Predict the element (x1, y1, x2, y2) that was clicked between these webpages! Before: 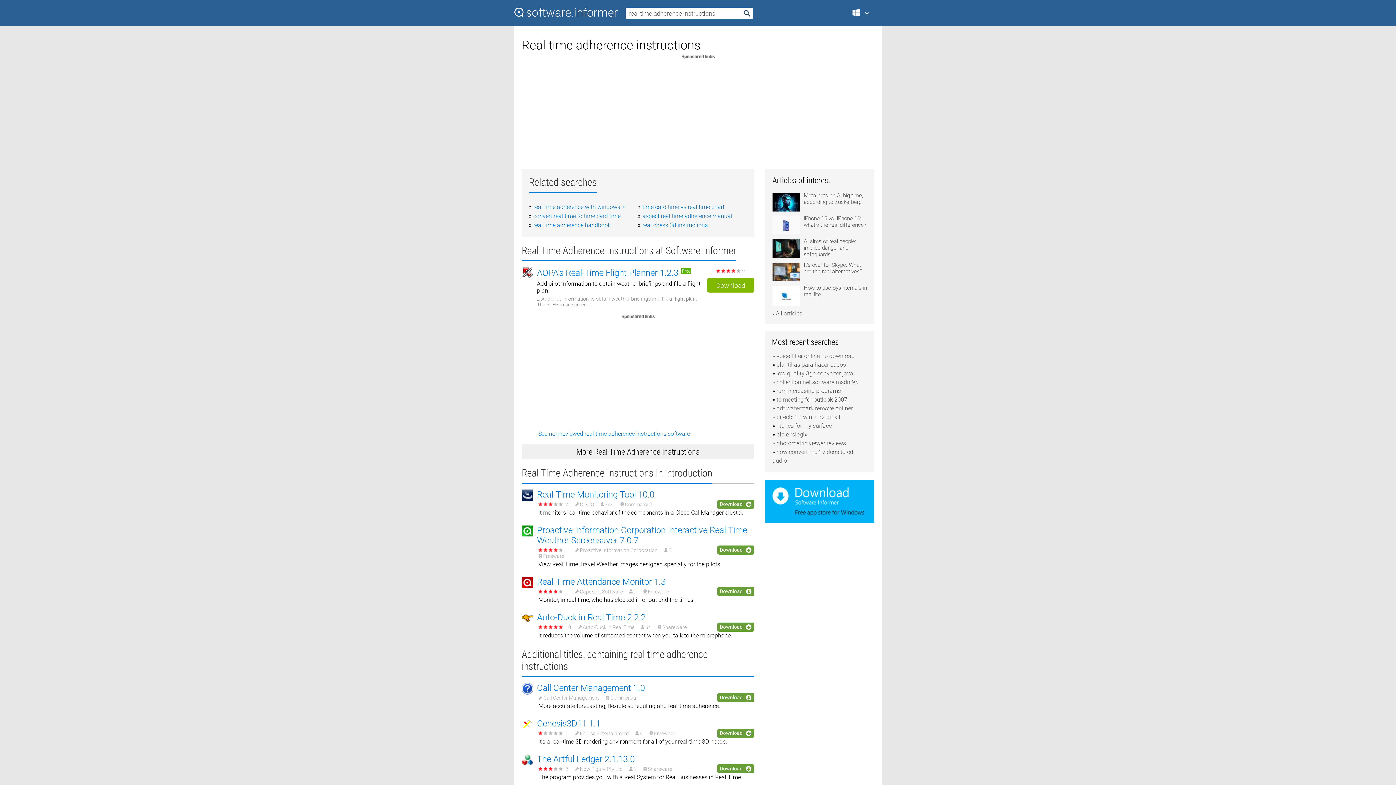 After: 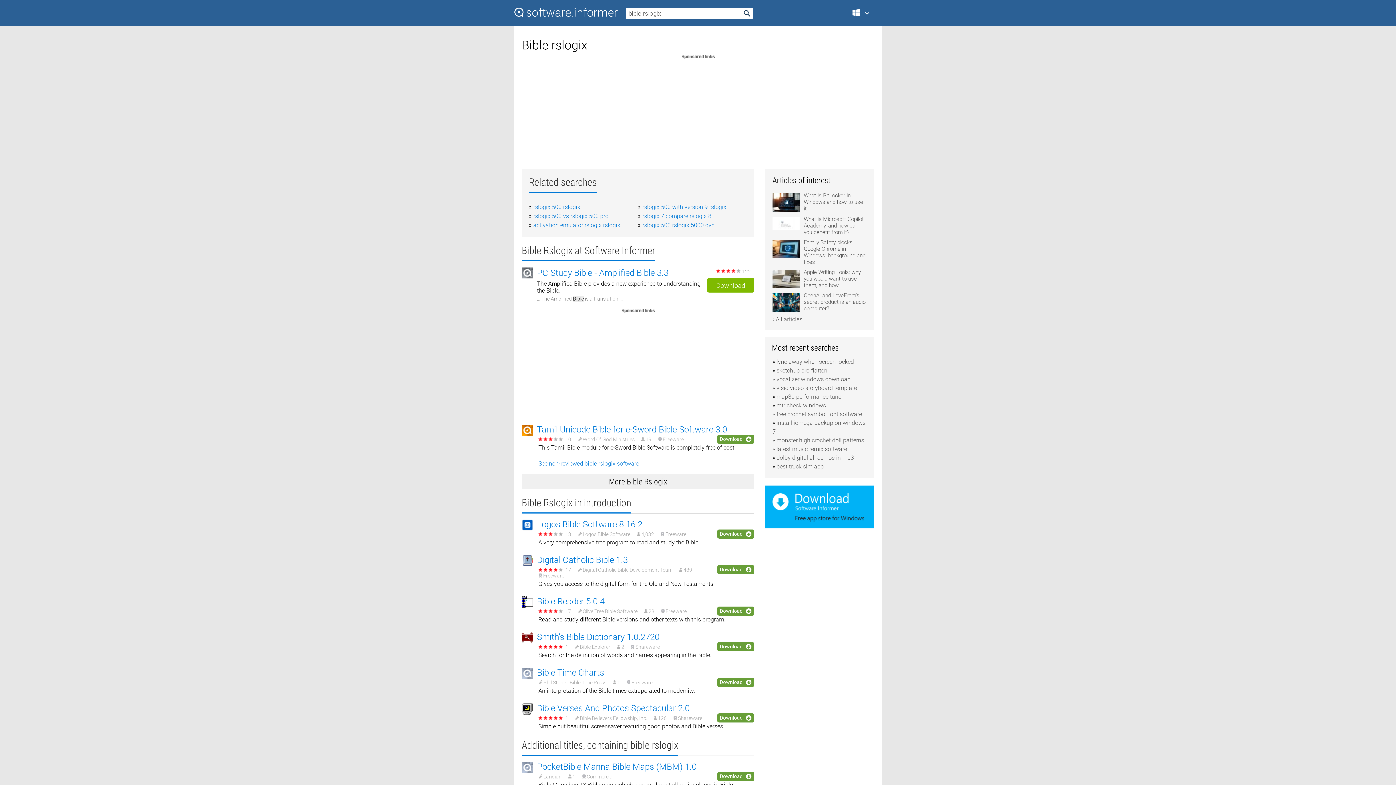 Action: label: bible rslogix bbox: (776, 431, 807, 438)